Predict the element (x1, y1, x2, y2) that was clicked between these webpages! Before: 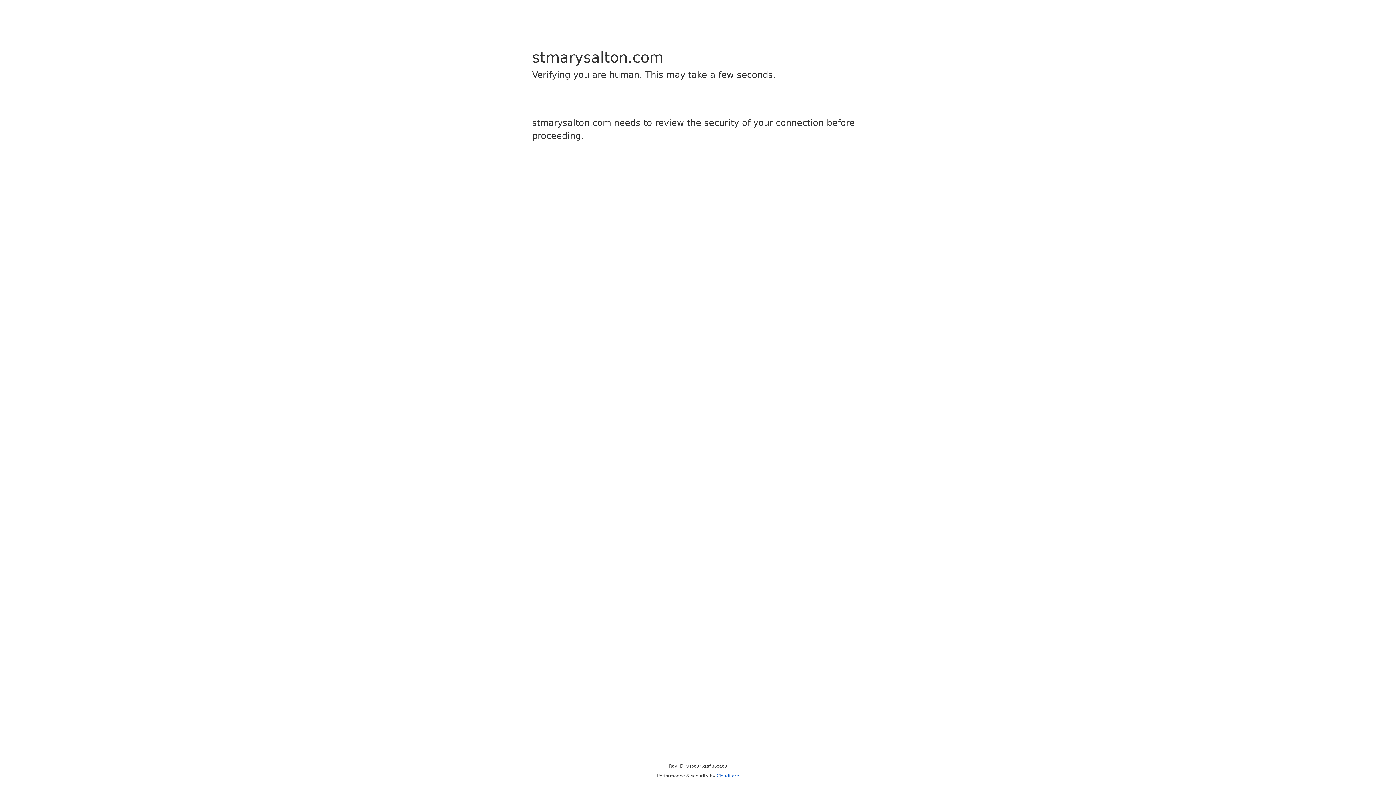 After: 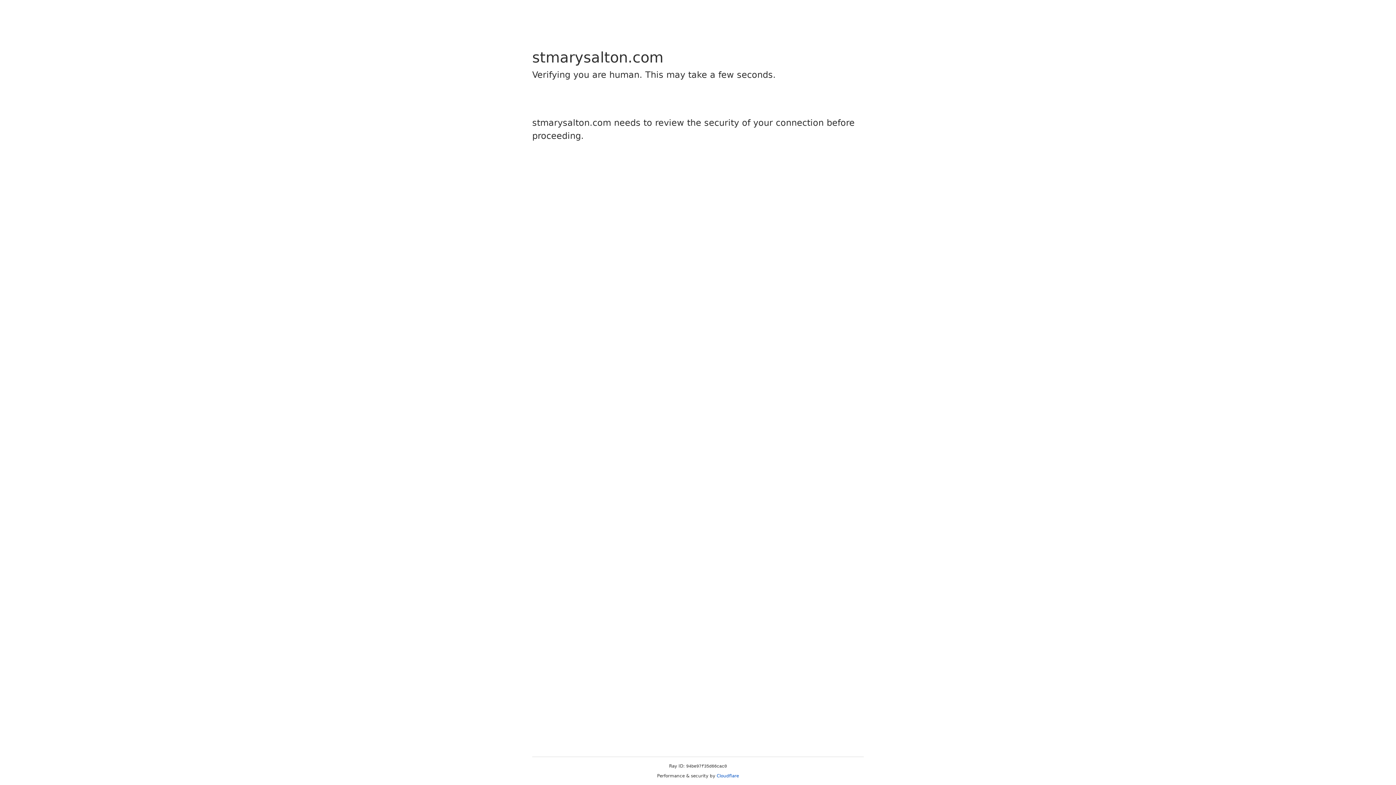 Action: bbox: (716, 773, 739, 778) label: Cloudflare